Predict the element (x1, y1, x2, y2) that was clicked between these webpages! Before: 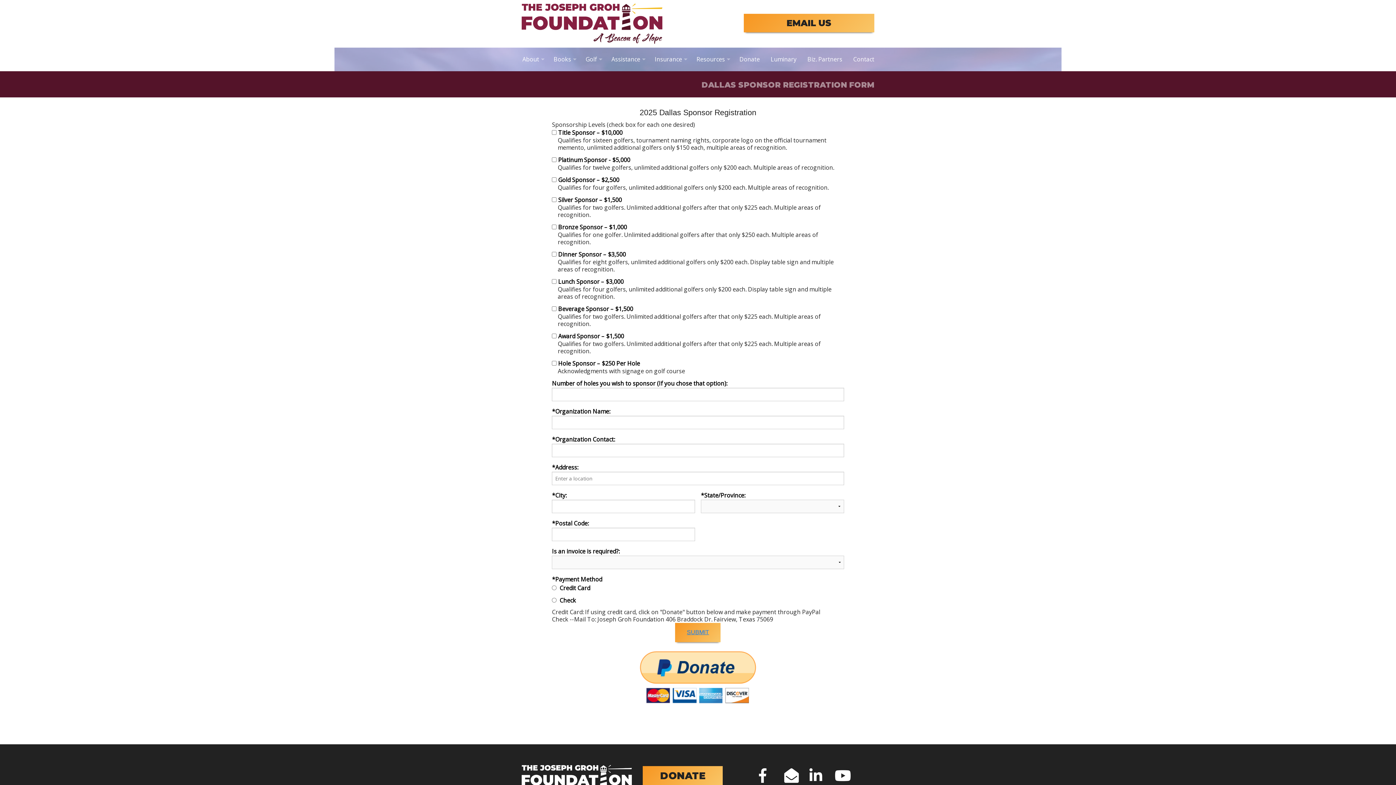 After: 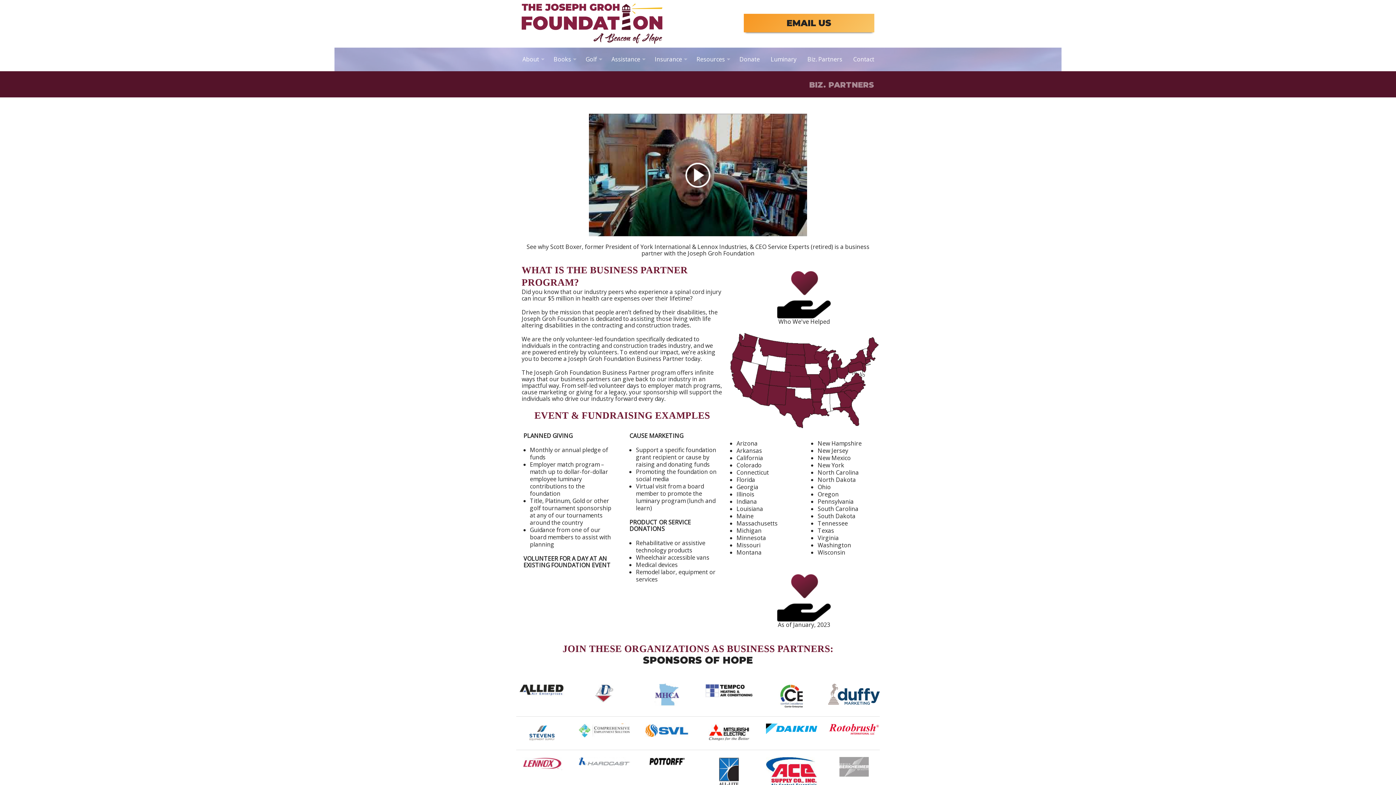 Action: bbox: (802, 51, 848, 67) label: Biz. Partners